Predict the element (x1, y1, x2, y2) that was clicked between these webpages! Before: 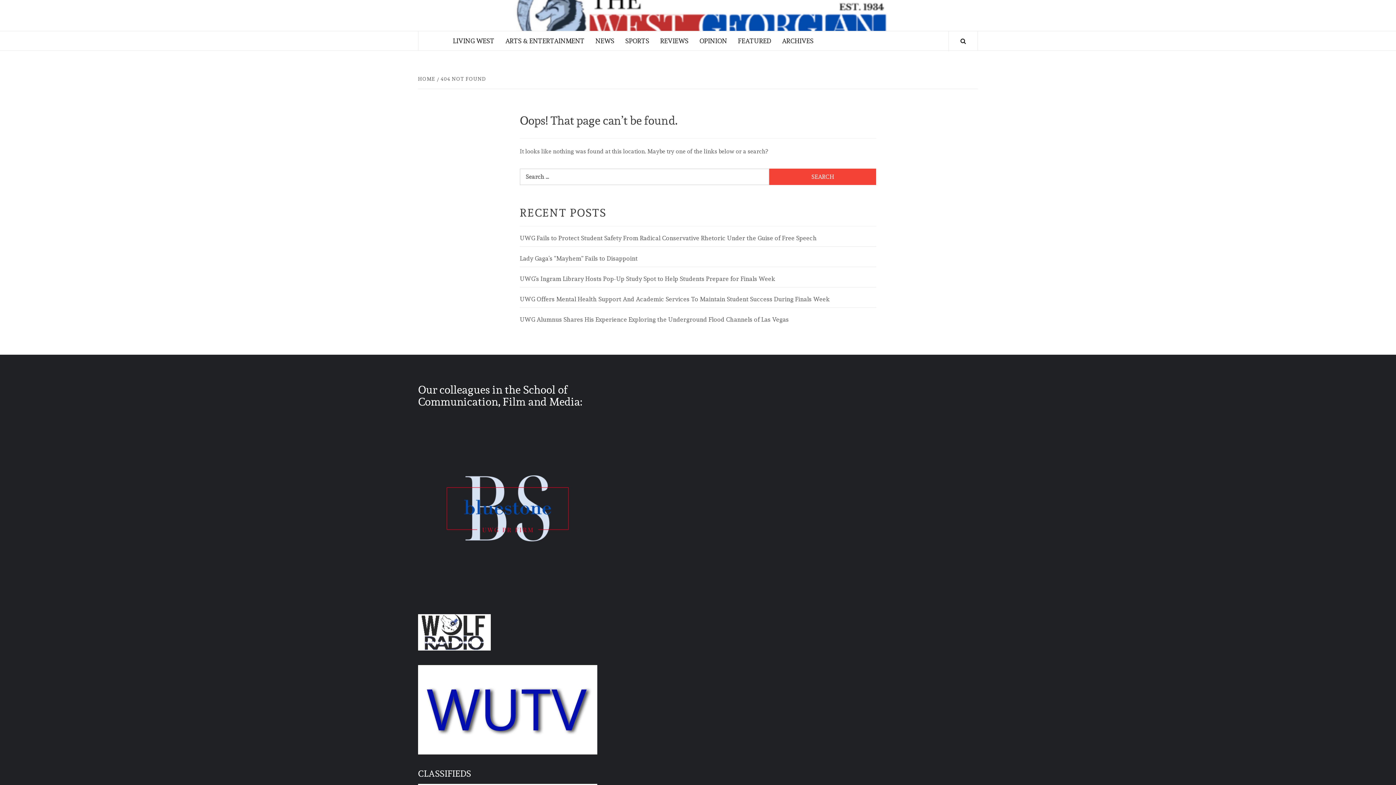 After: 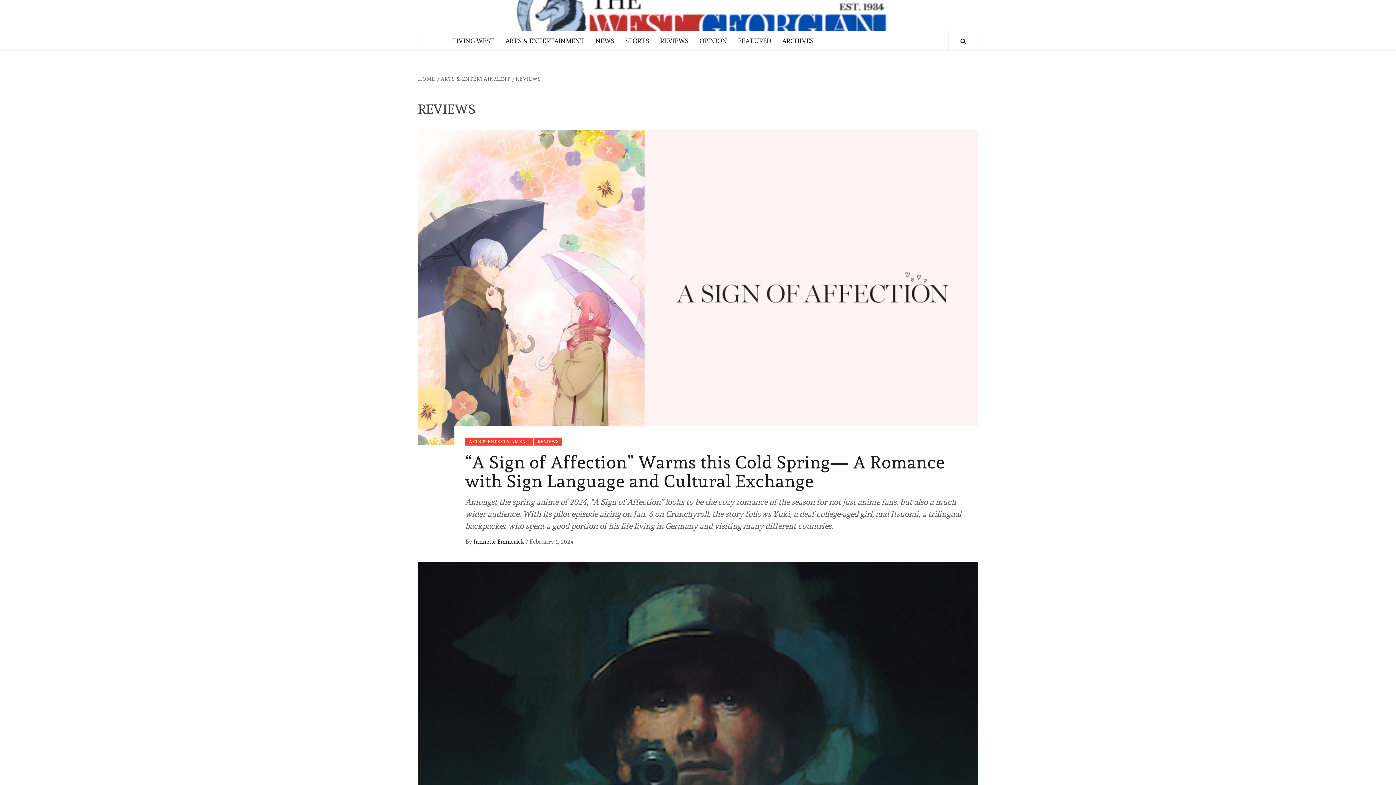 Action: bbox: (654, 31, 694, 50) label: REVIEWS